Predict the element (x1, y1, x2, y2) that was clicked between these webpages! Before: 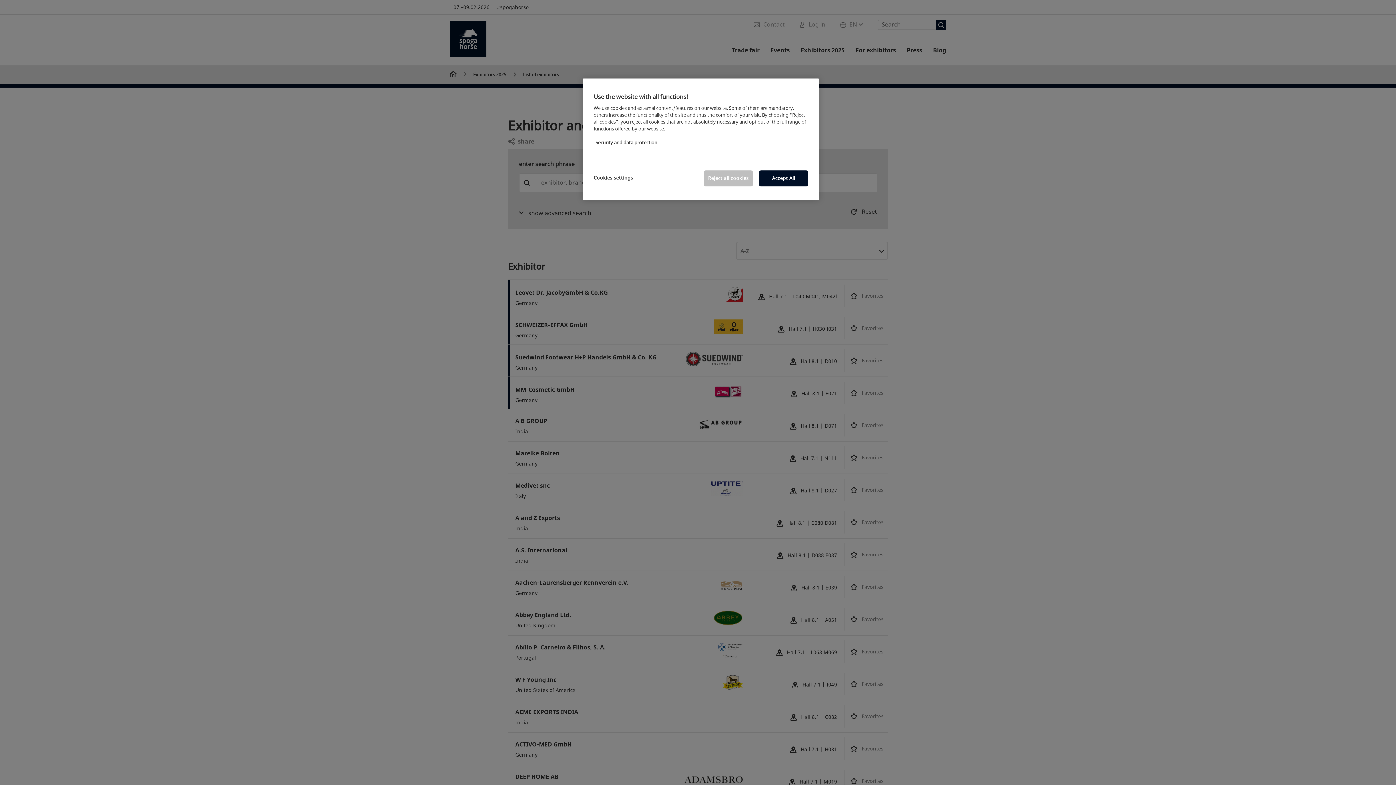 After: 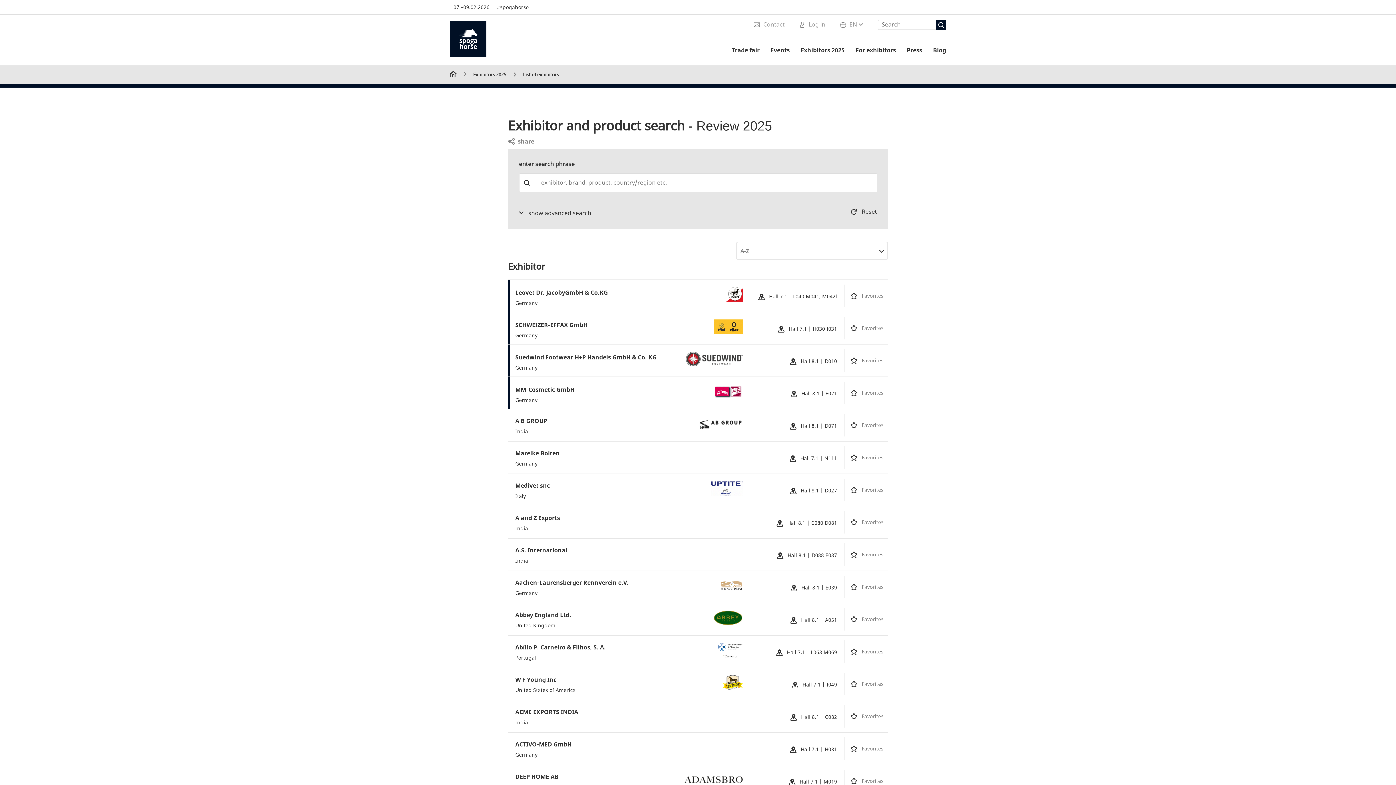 Action: label: Reject all cookies bbox: (704, 170, 753, 186)